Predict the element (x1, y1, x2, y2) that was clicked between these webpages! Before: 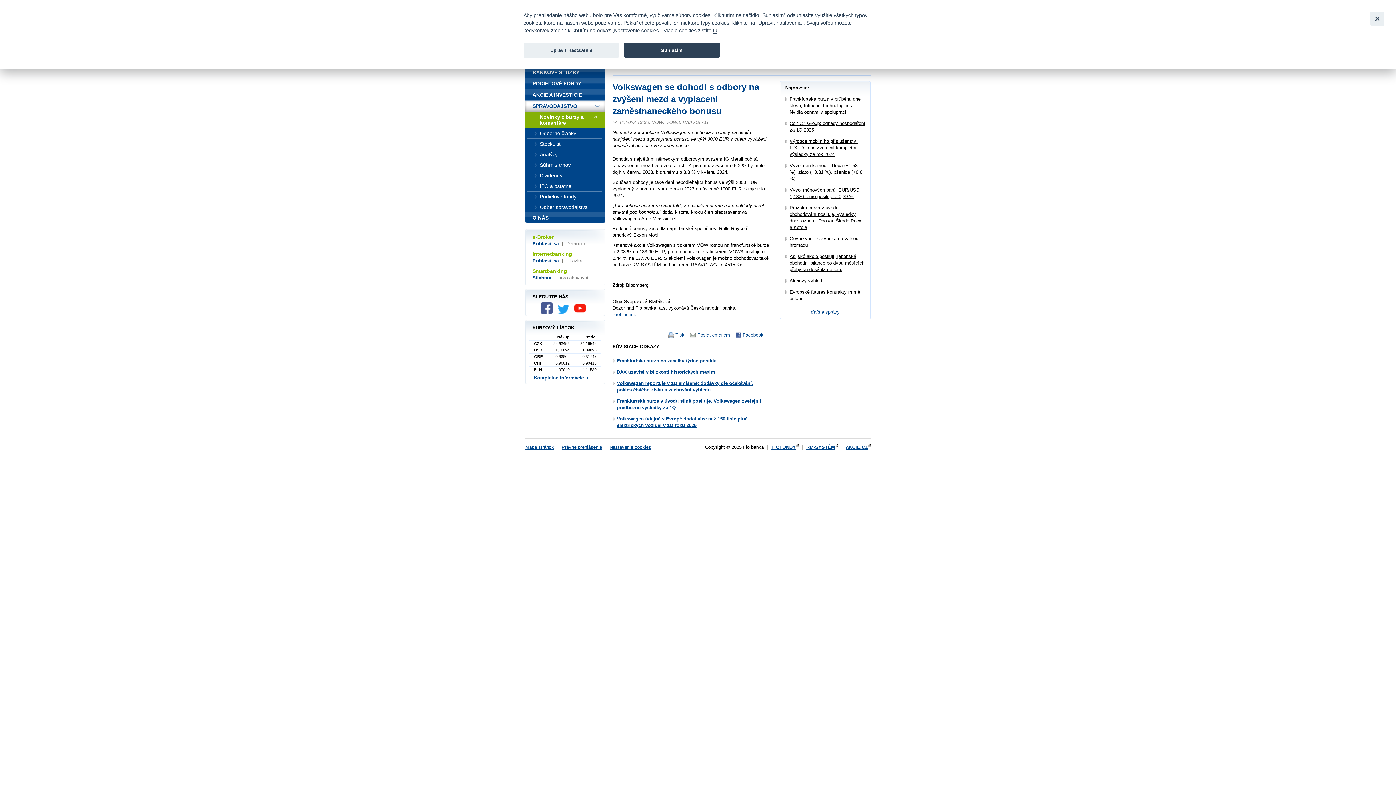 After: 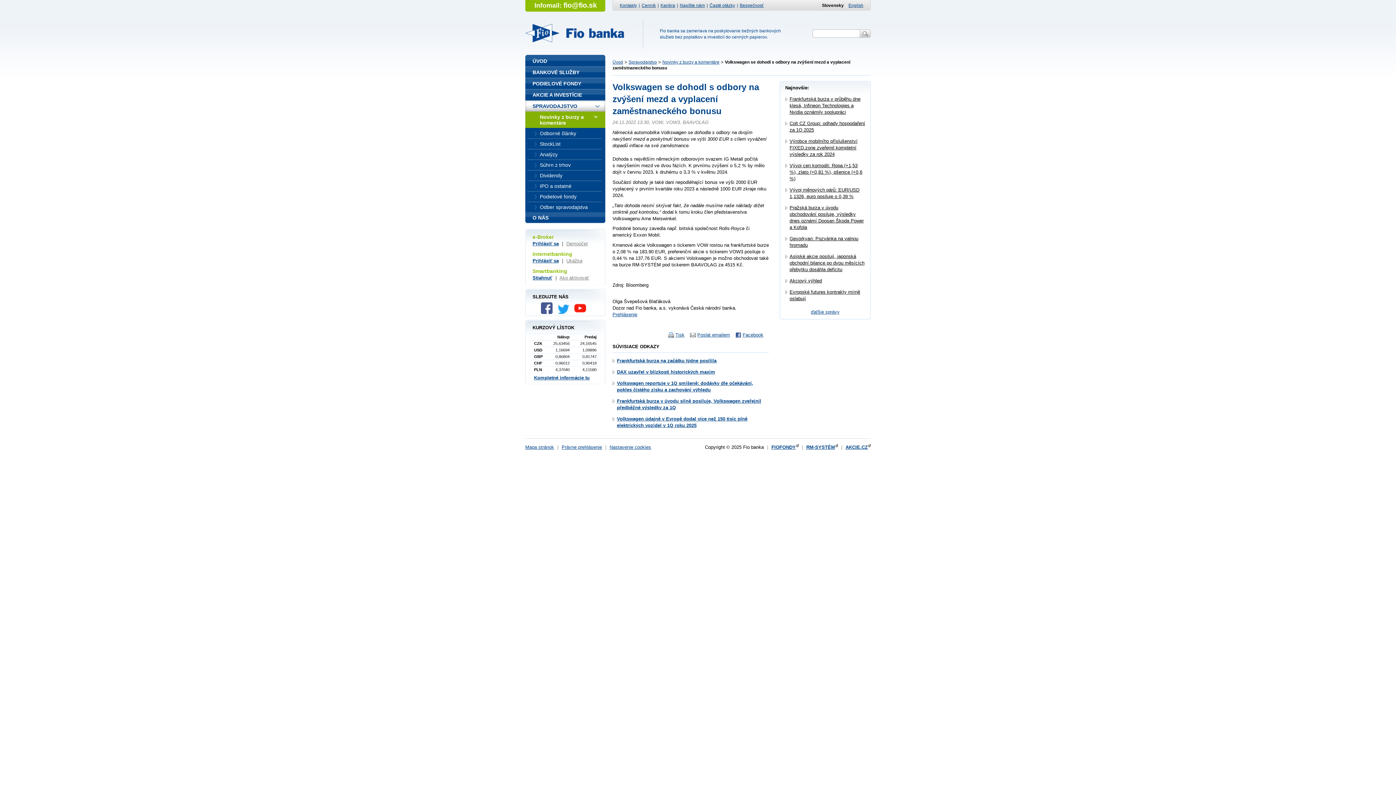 Action: bbox: (1370, 11, 1384, 25) label: Close